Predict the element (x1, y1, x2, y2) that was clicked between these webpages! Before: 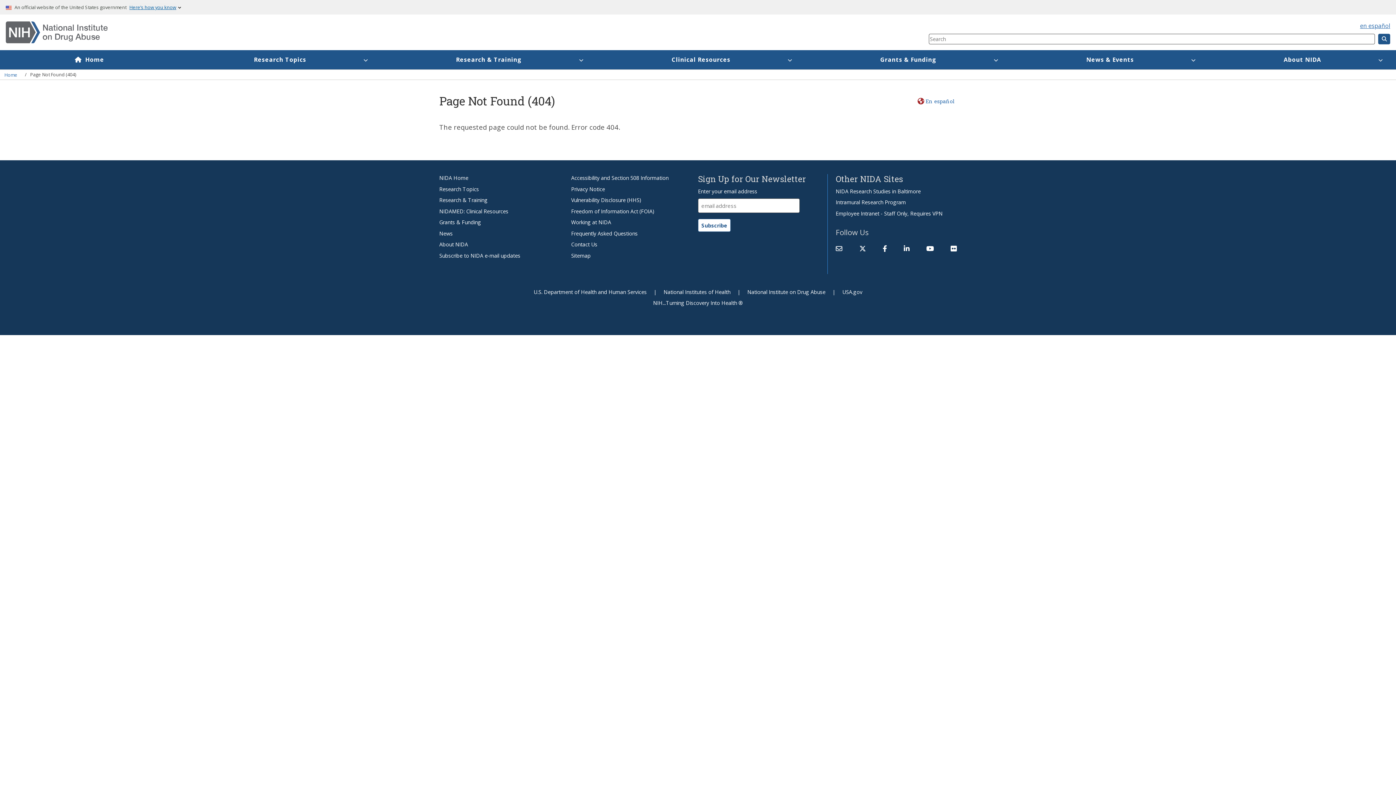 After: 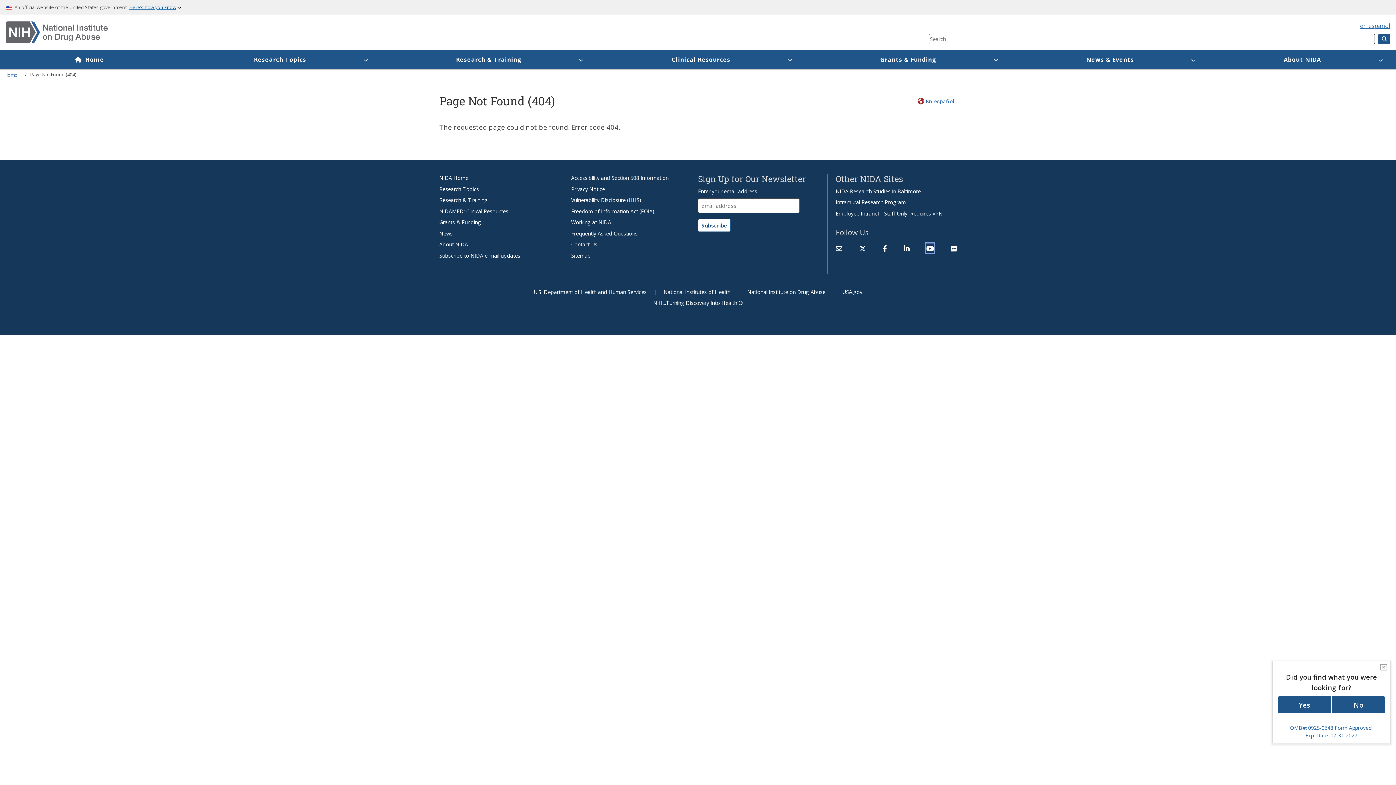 Action: label: (link is external) bbox: (926, 243, 934, 253)